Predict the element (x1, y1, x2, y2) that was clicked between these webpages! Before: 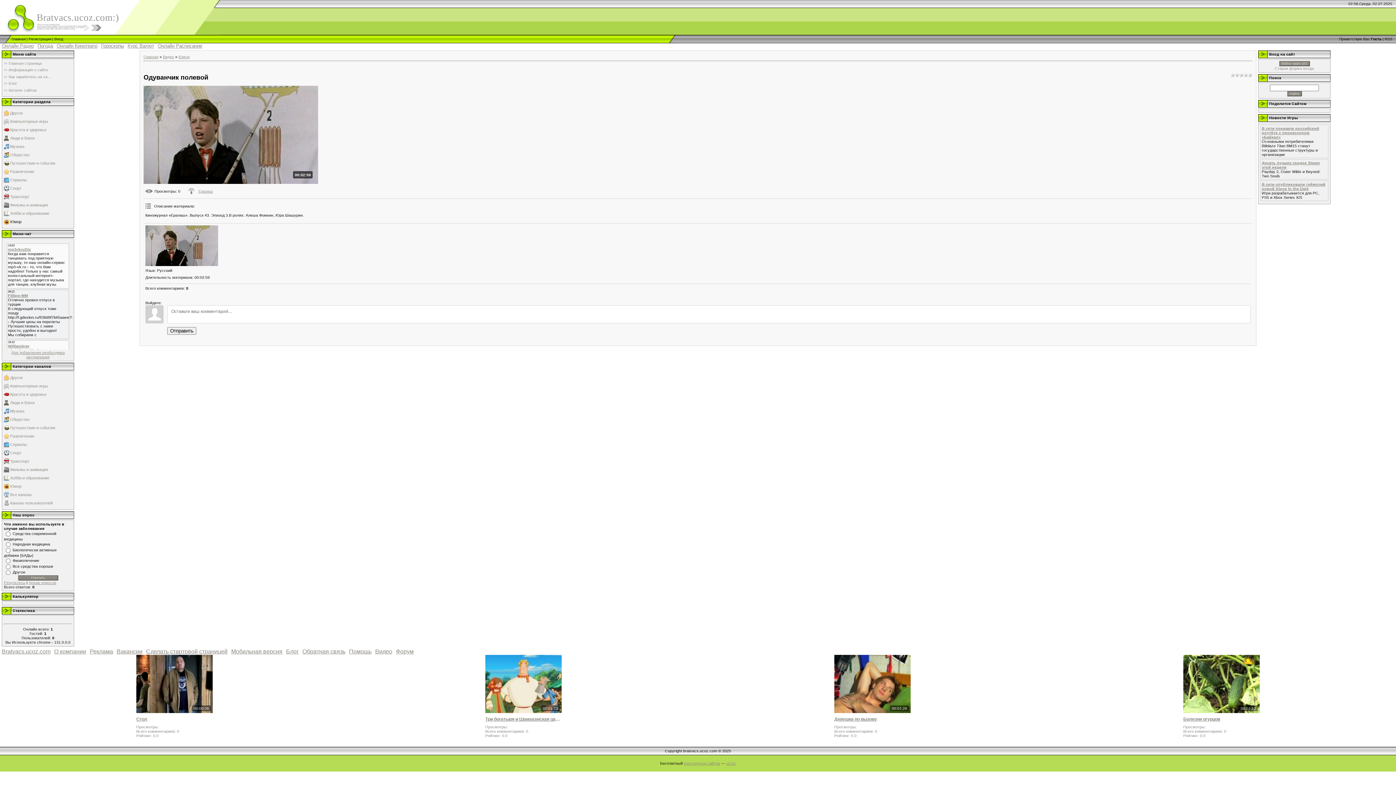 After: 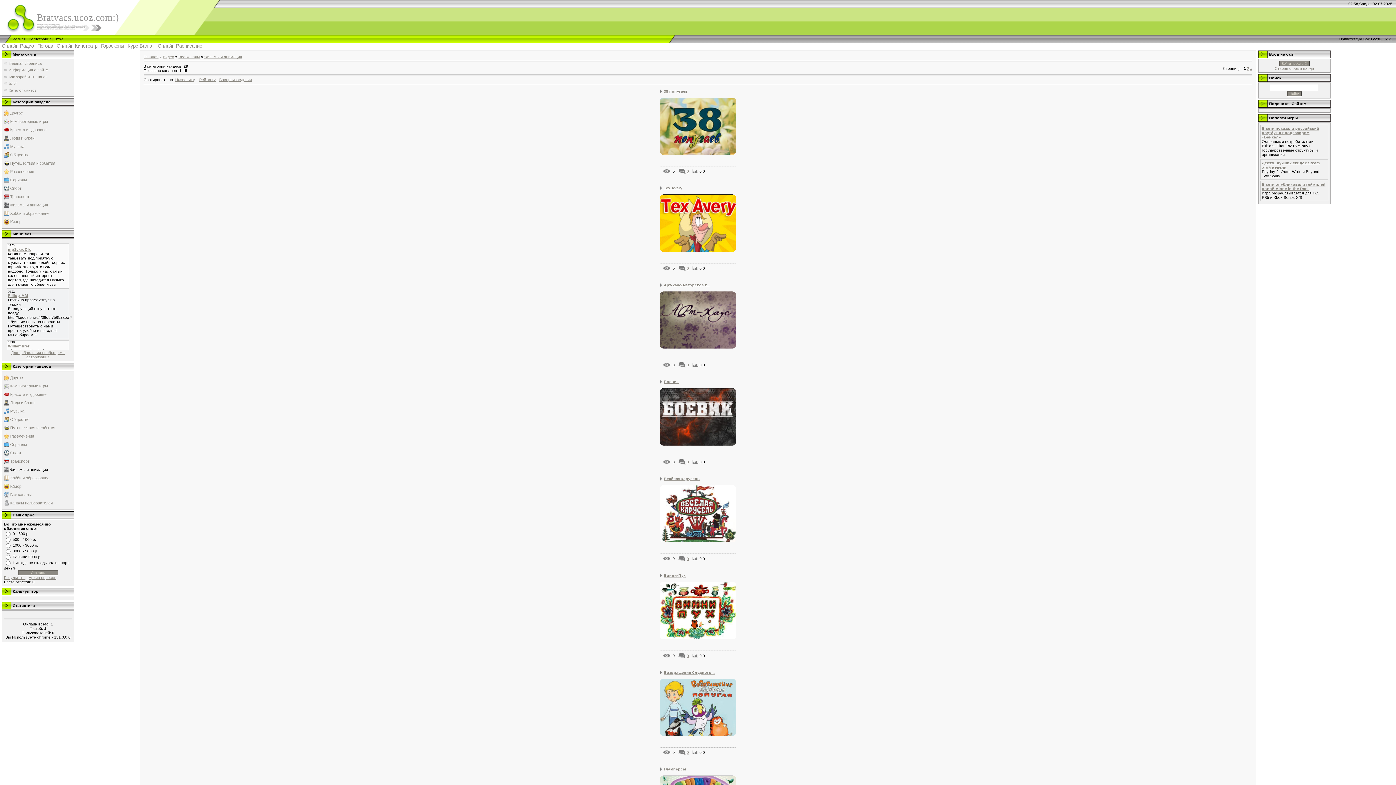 Action: bbox: (10, 467, 48, 472) label: Фильмы и анимация